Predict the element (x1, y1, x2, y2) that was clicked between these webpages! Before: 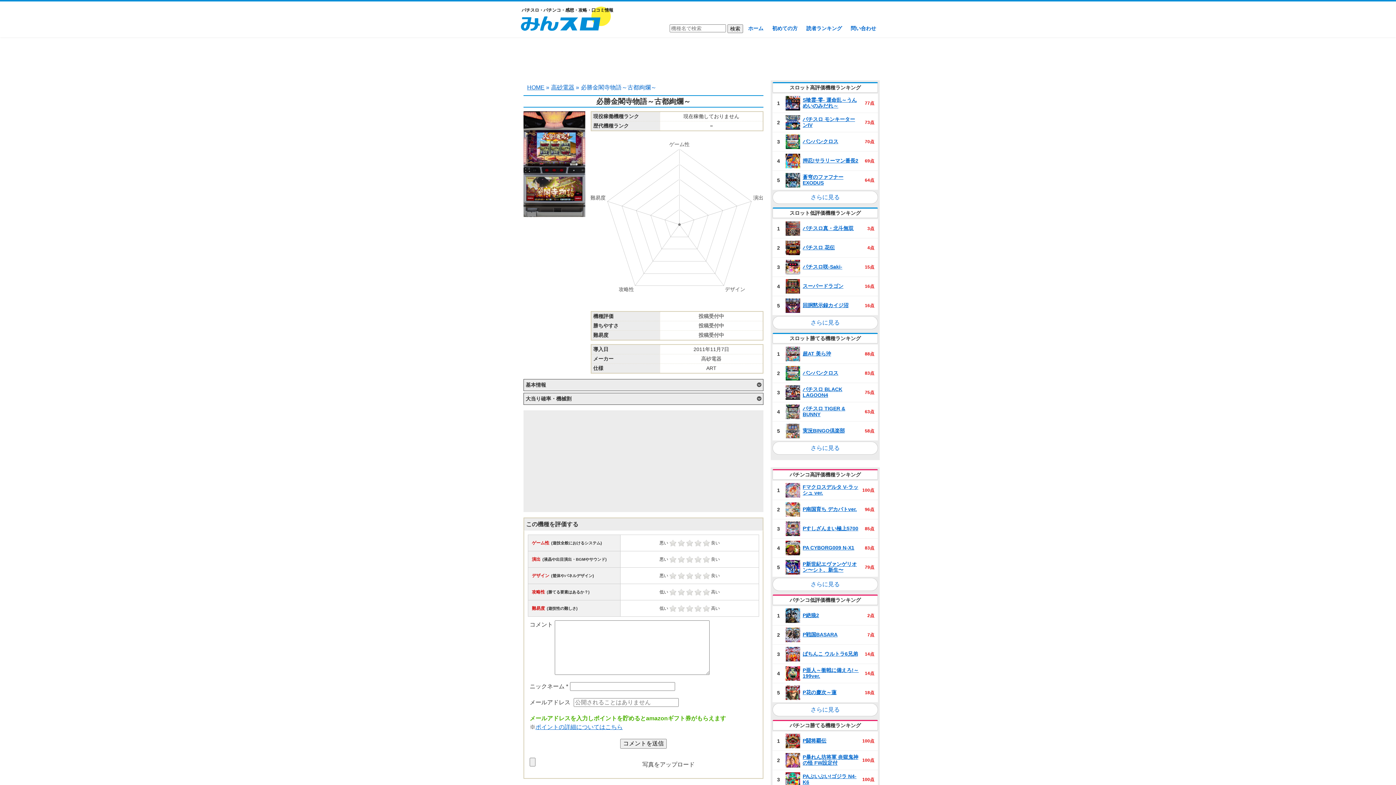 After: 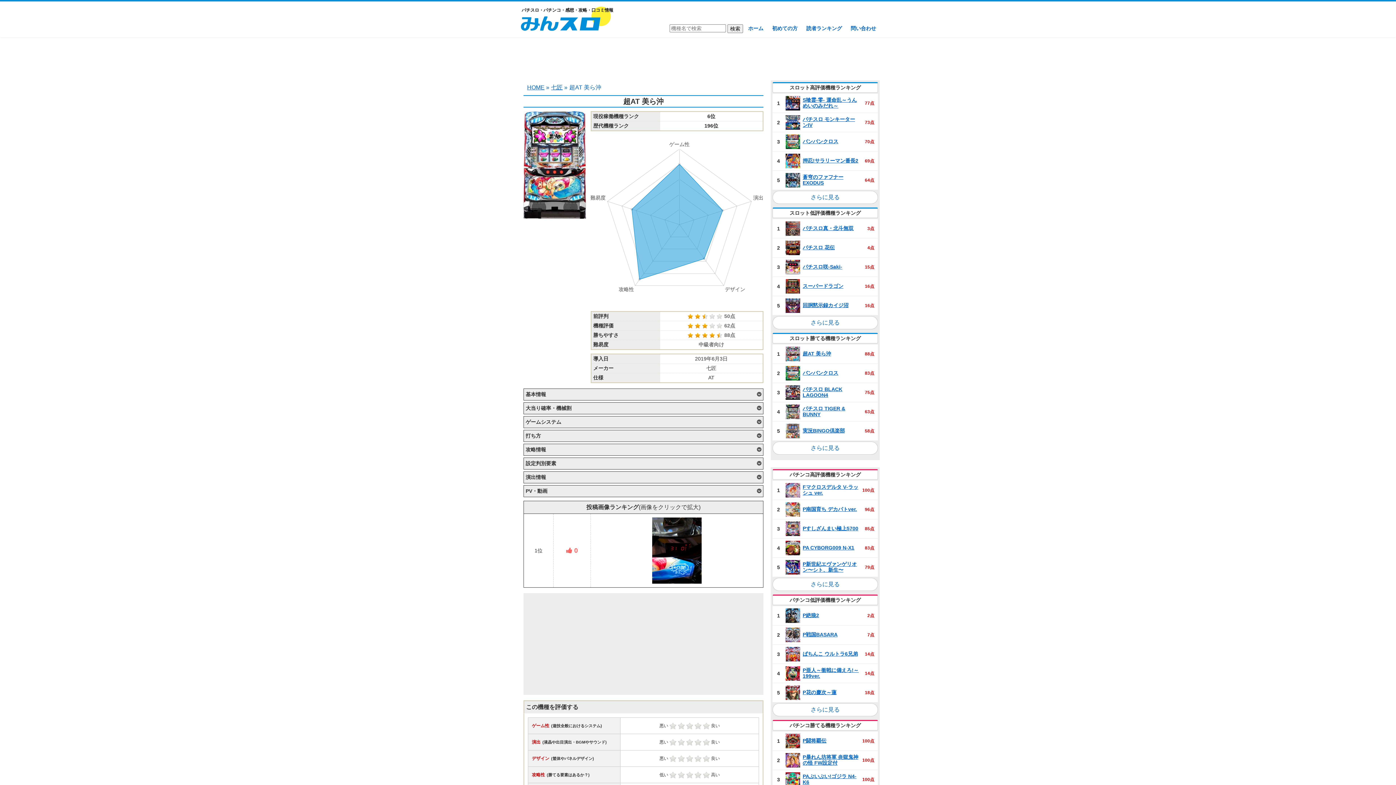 Action: label: 超AT 美ら沖 bbox: (802, 350, 831, 356)